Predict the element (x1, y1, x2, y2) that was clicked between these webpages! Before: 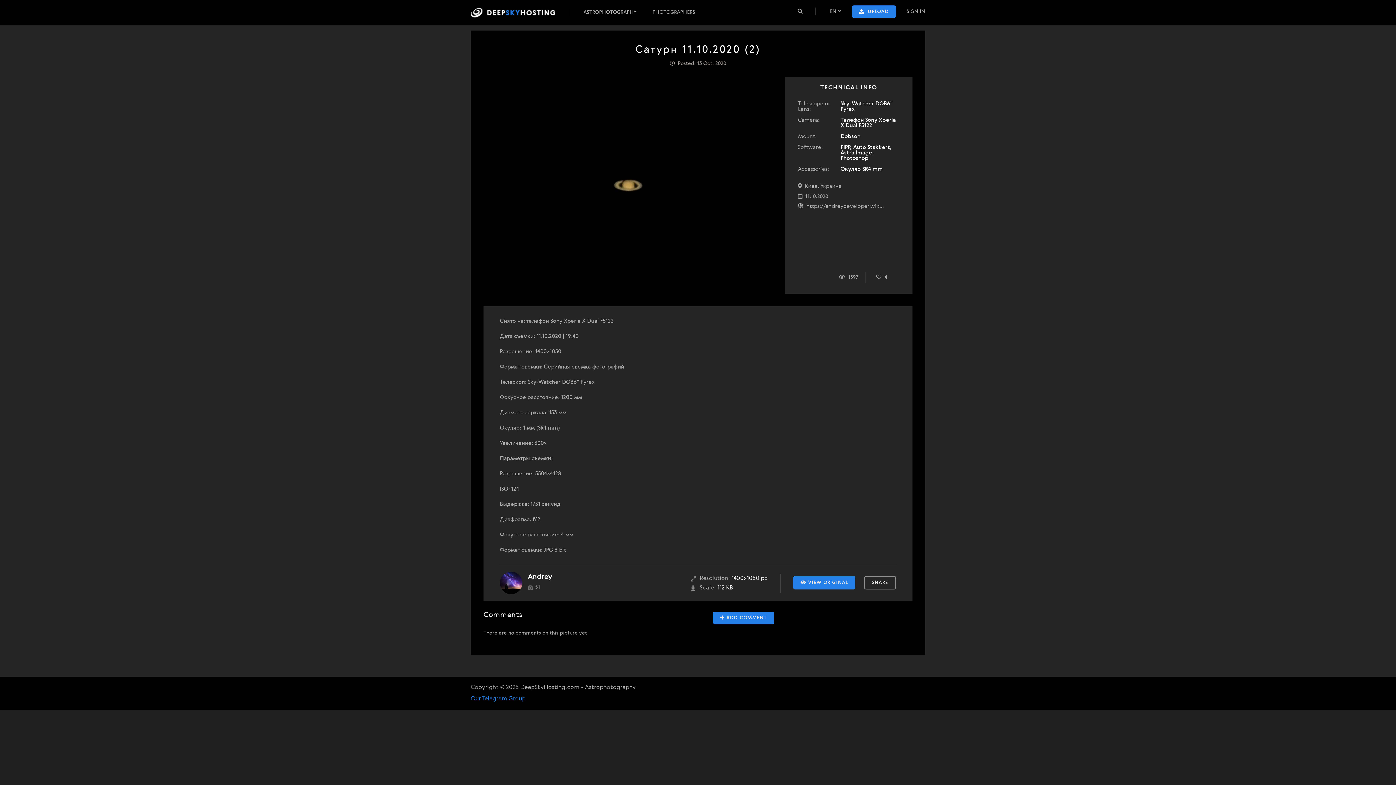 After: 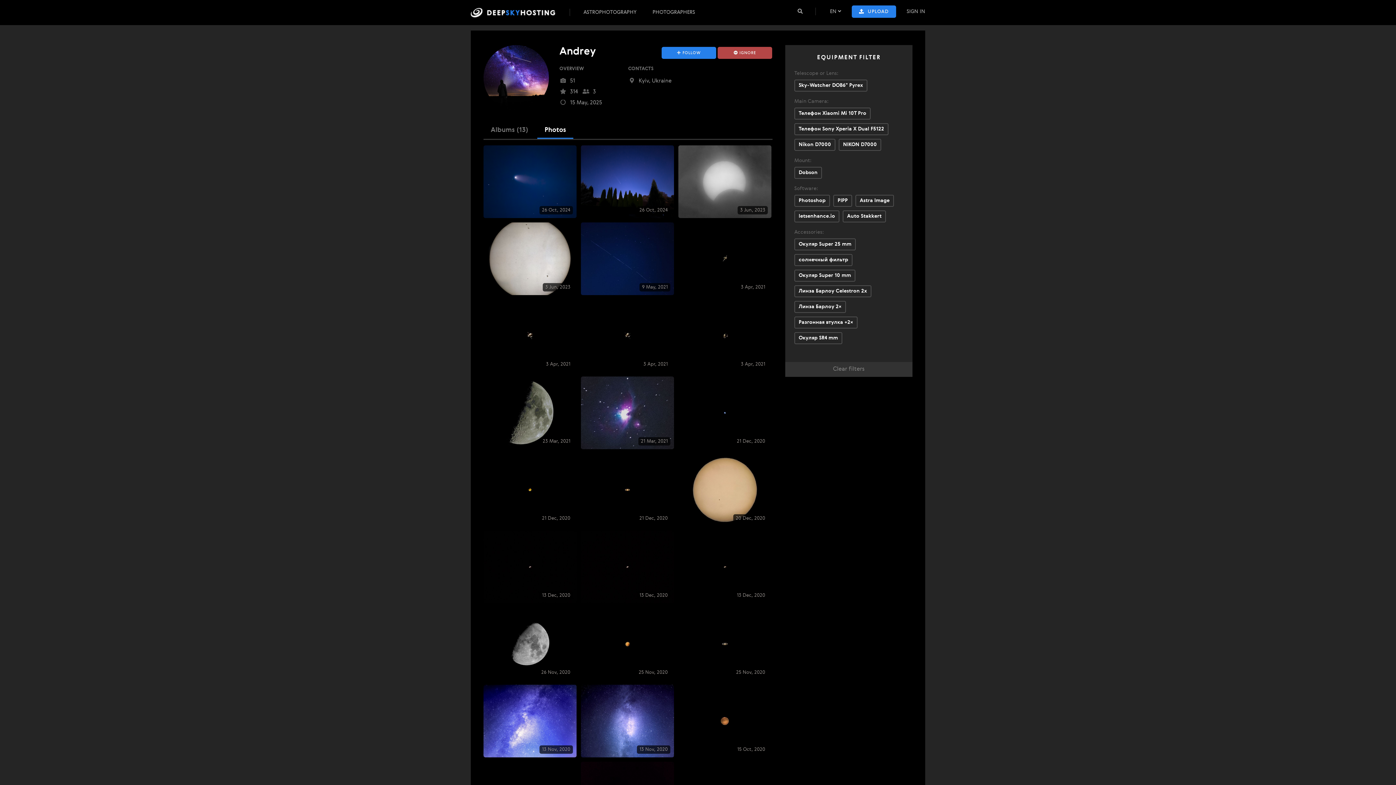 Action: label: Andrey bbox: (528, 572, 552, 581)